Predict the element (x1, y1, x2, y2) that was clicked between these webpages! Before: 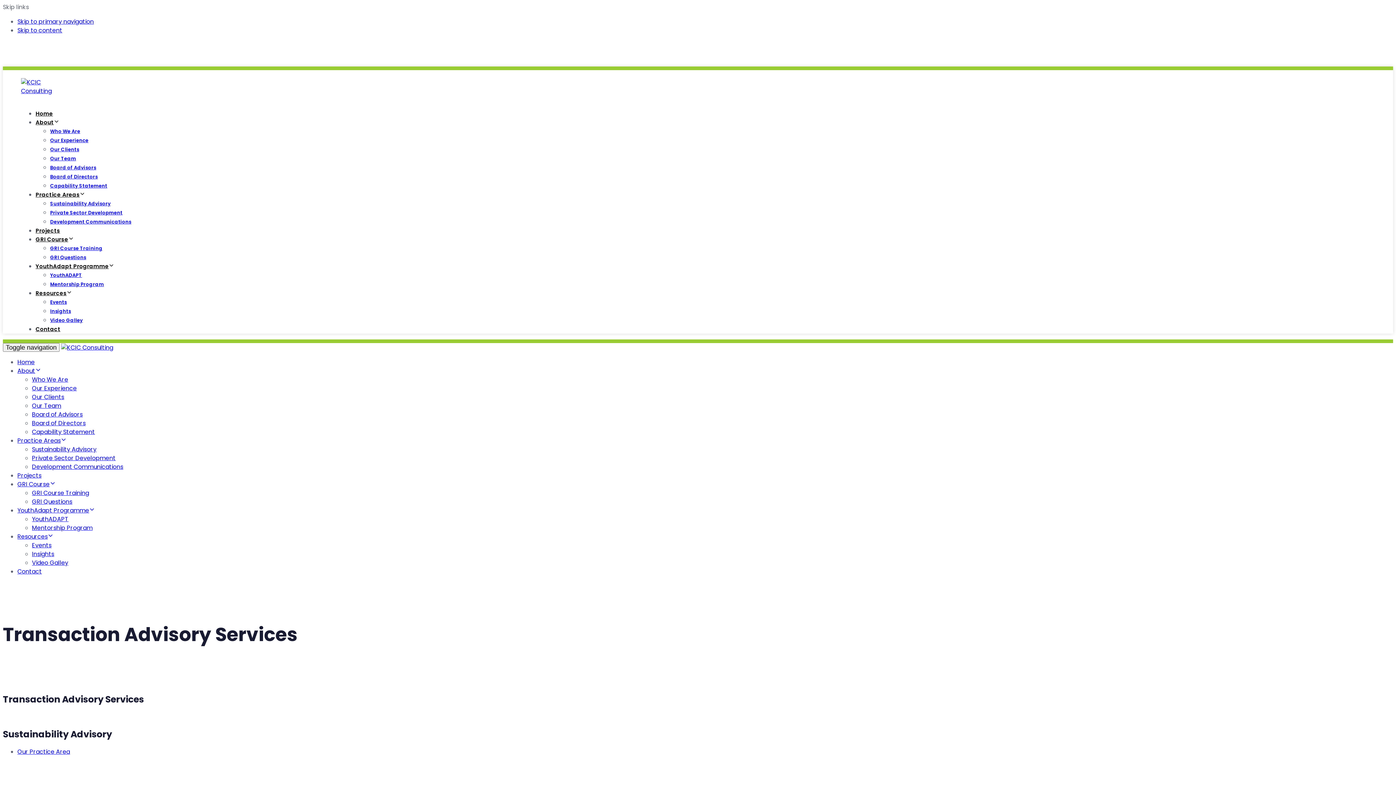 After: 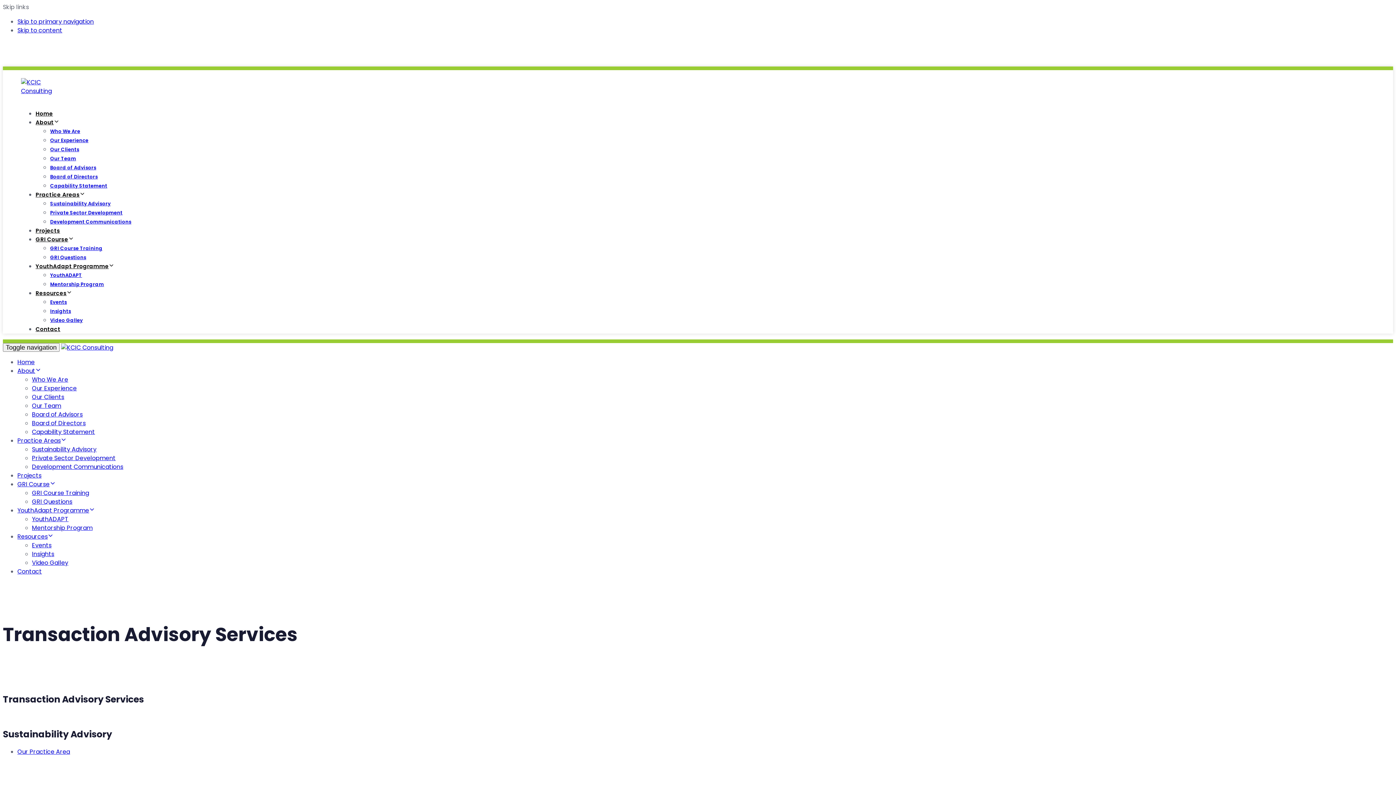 Action: bbox: (50, 182, 107, 189) label: Capability Statement